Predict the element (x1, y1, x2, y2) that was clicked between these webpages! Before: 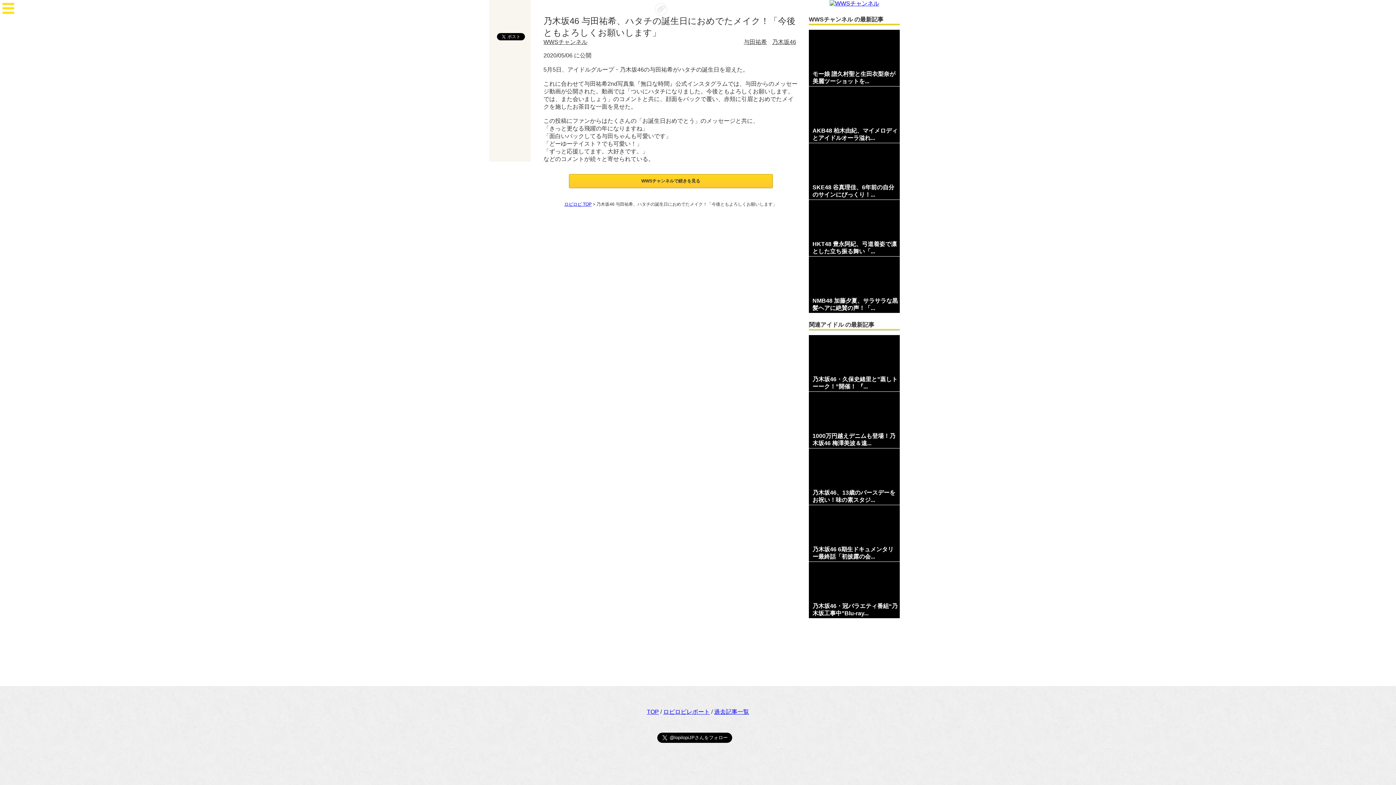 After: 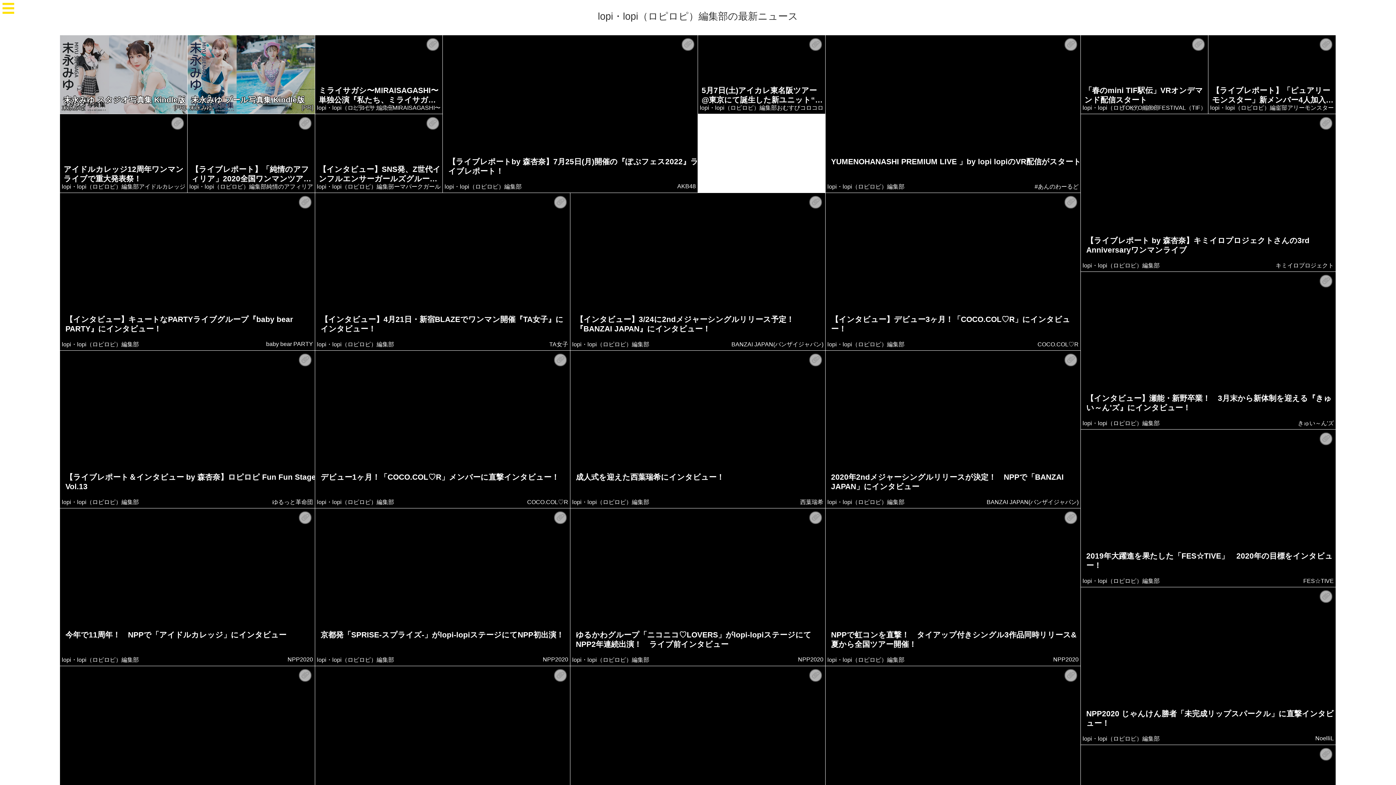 Action: label: ロピロピレポート bbox: (663, 709, 710, 715)